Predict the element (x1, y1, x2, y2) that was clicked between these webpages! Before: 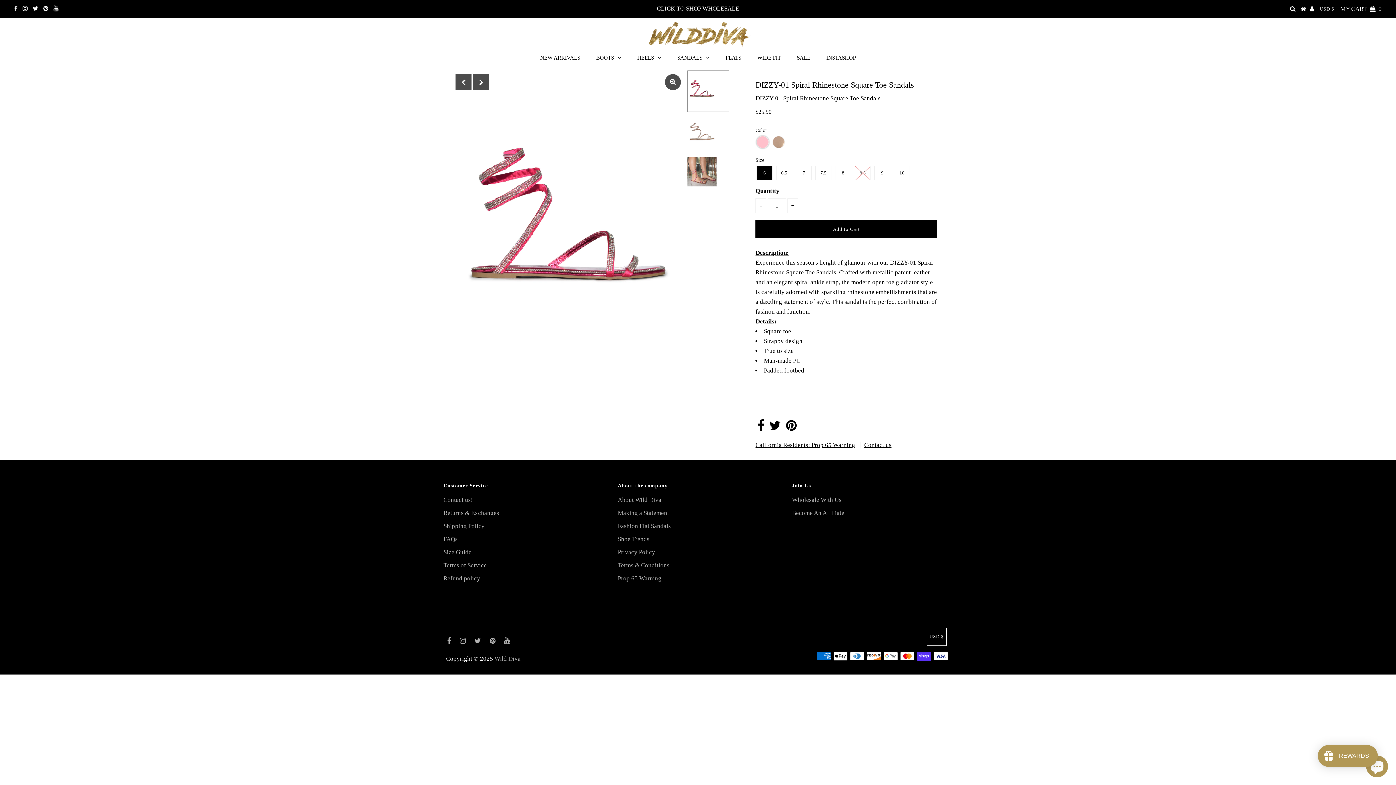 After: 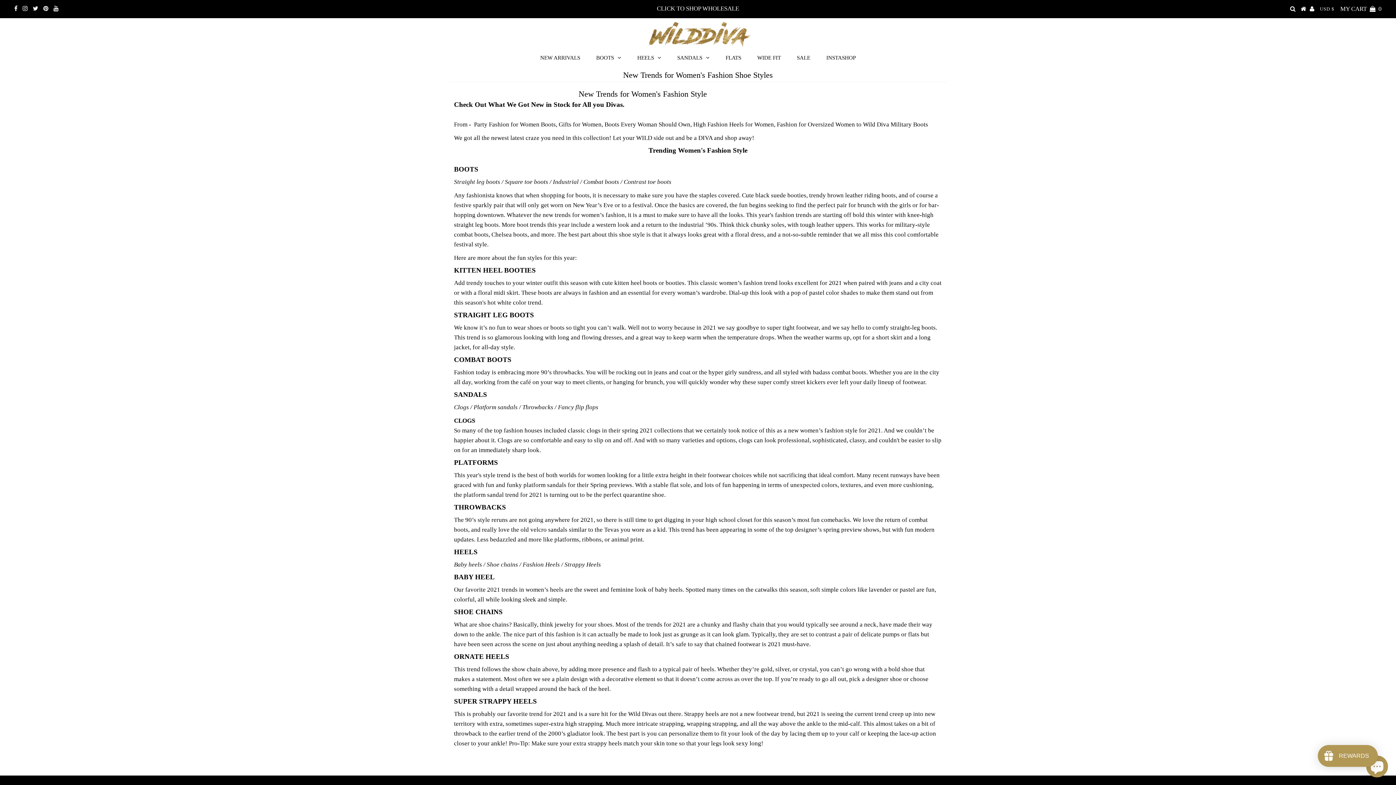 Action: bbox: (617, 535, 649, 542) label: Shoe Trends